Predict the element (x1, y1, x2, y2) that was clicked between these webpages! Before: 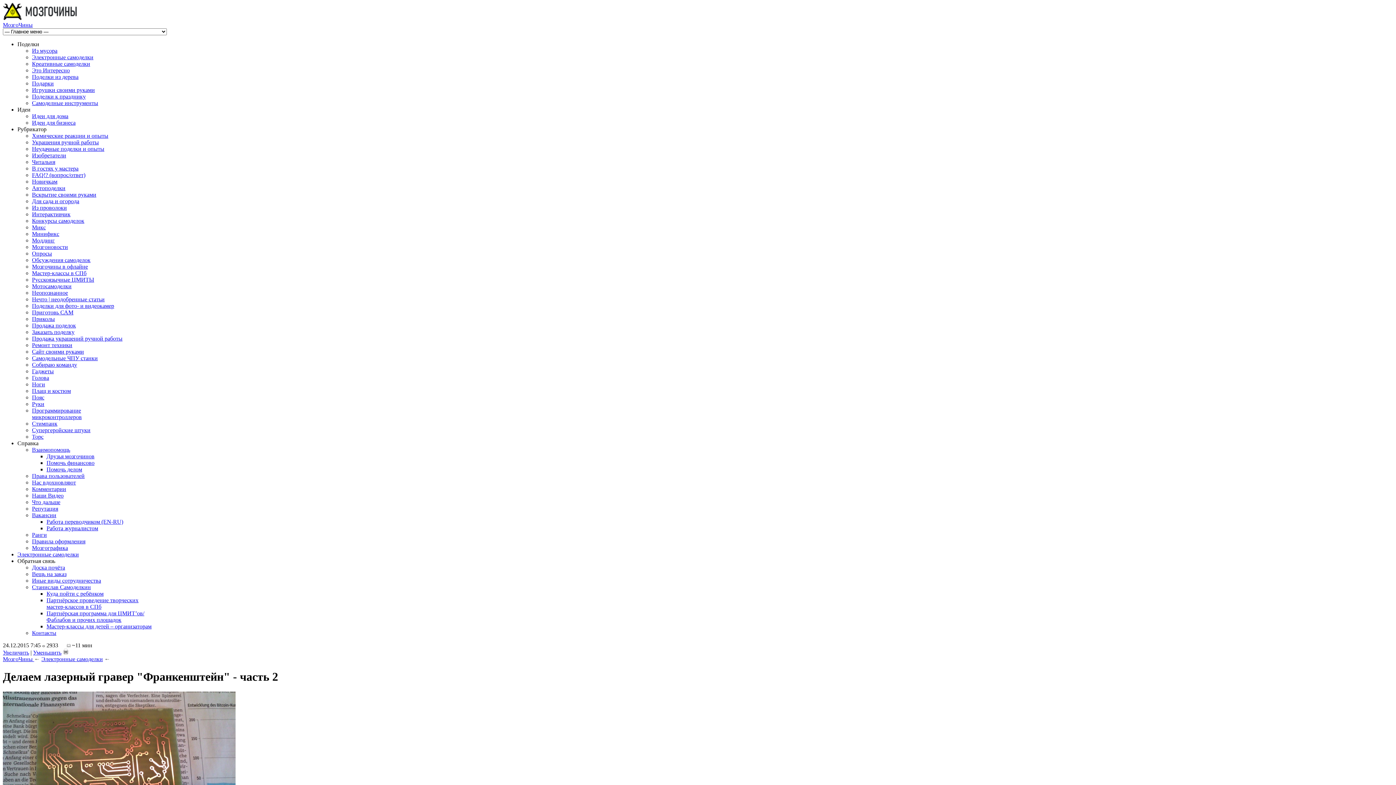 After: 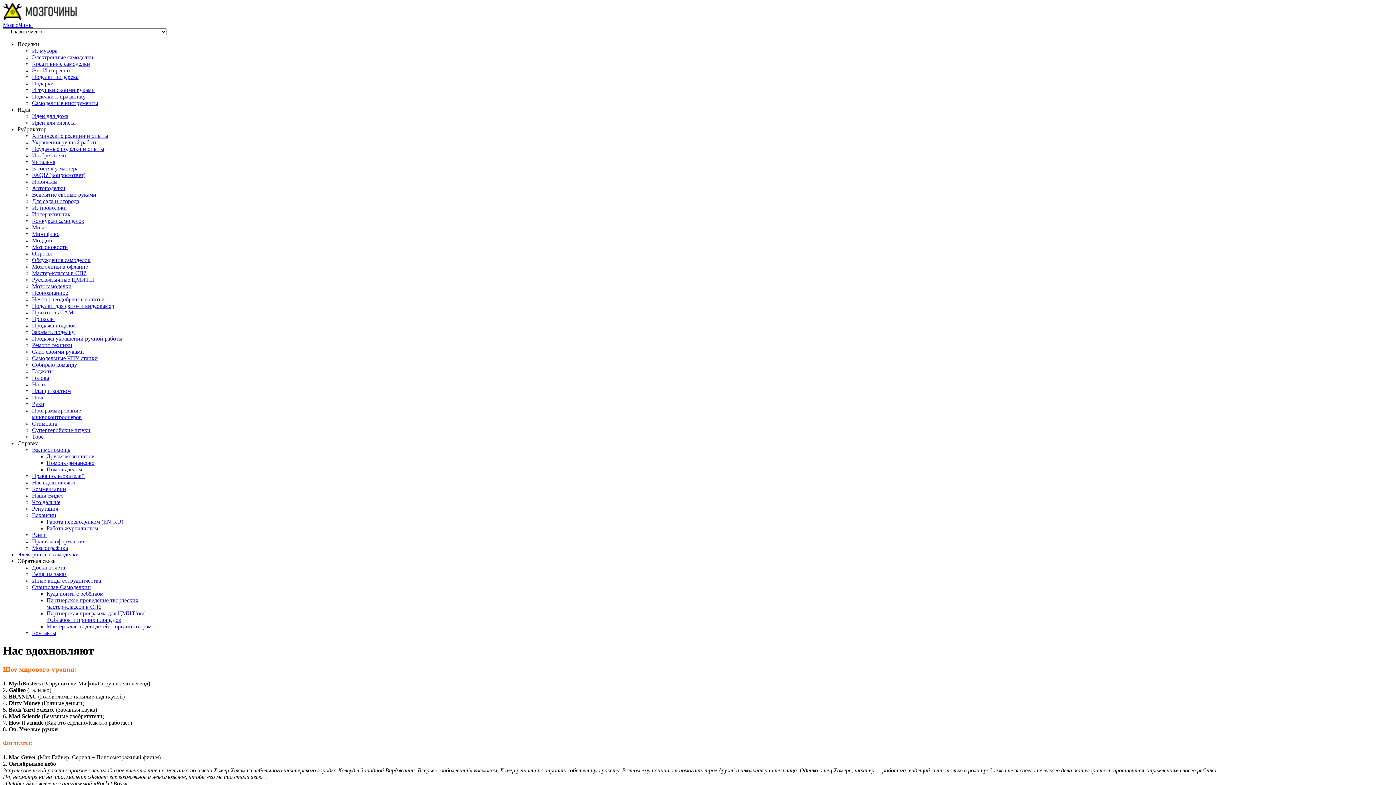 Action: label: Нас вдохновляют bbox: (32, 479, 76, 485)